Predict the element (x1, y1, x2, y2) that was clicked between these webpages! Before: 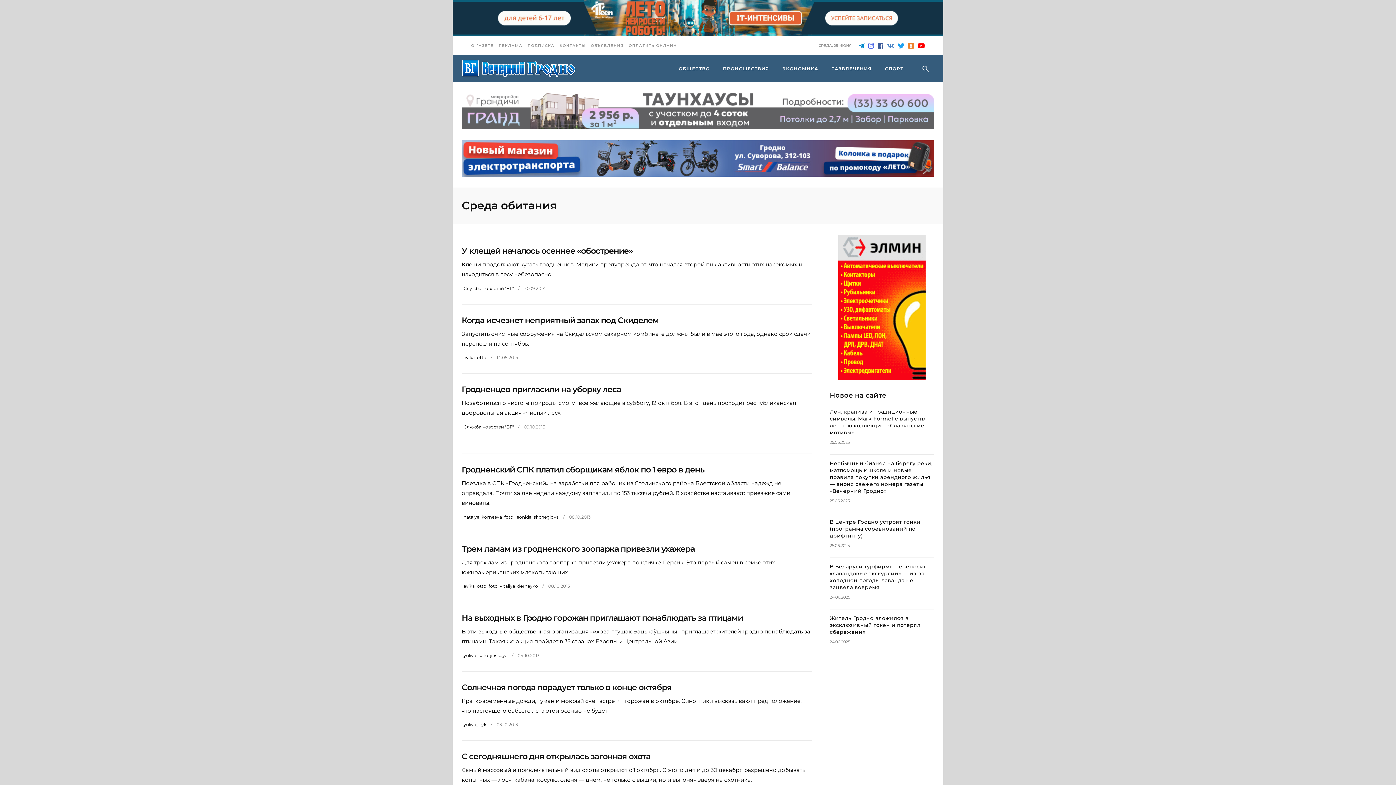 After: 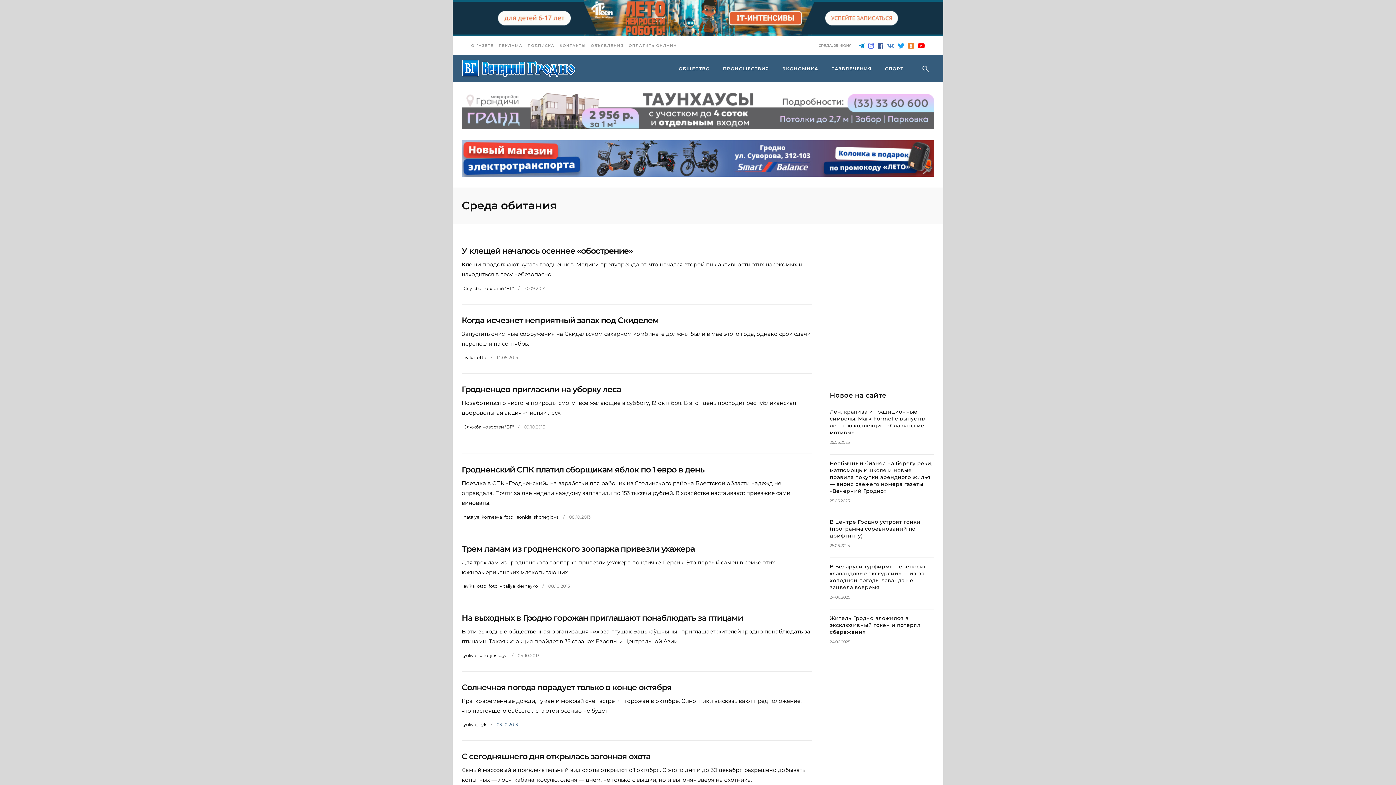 Action: bbox: (496, 722, 518, 727) label: 03.10.2013